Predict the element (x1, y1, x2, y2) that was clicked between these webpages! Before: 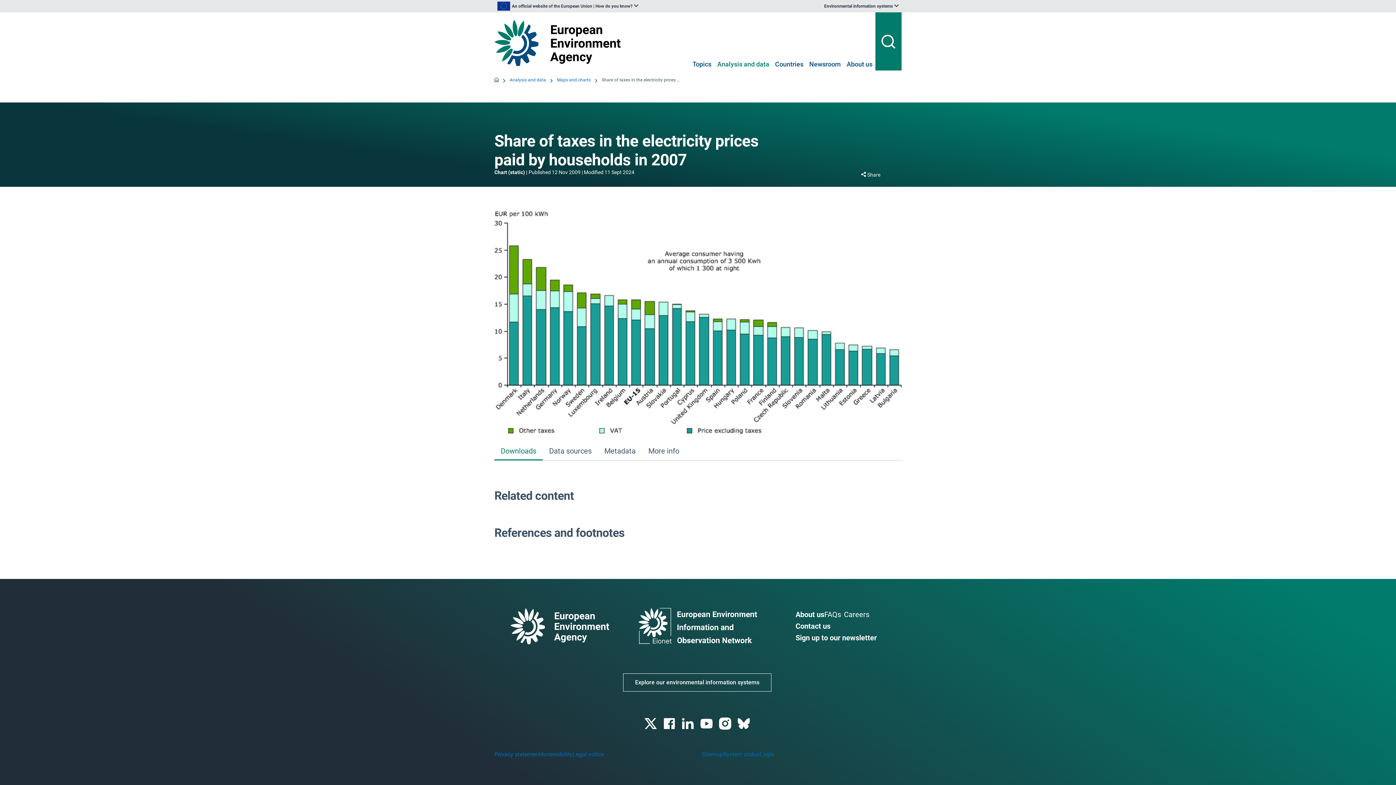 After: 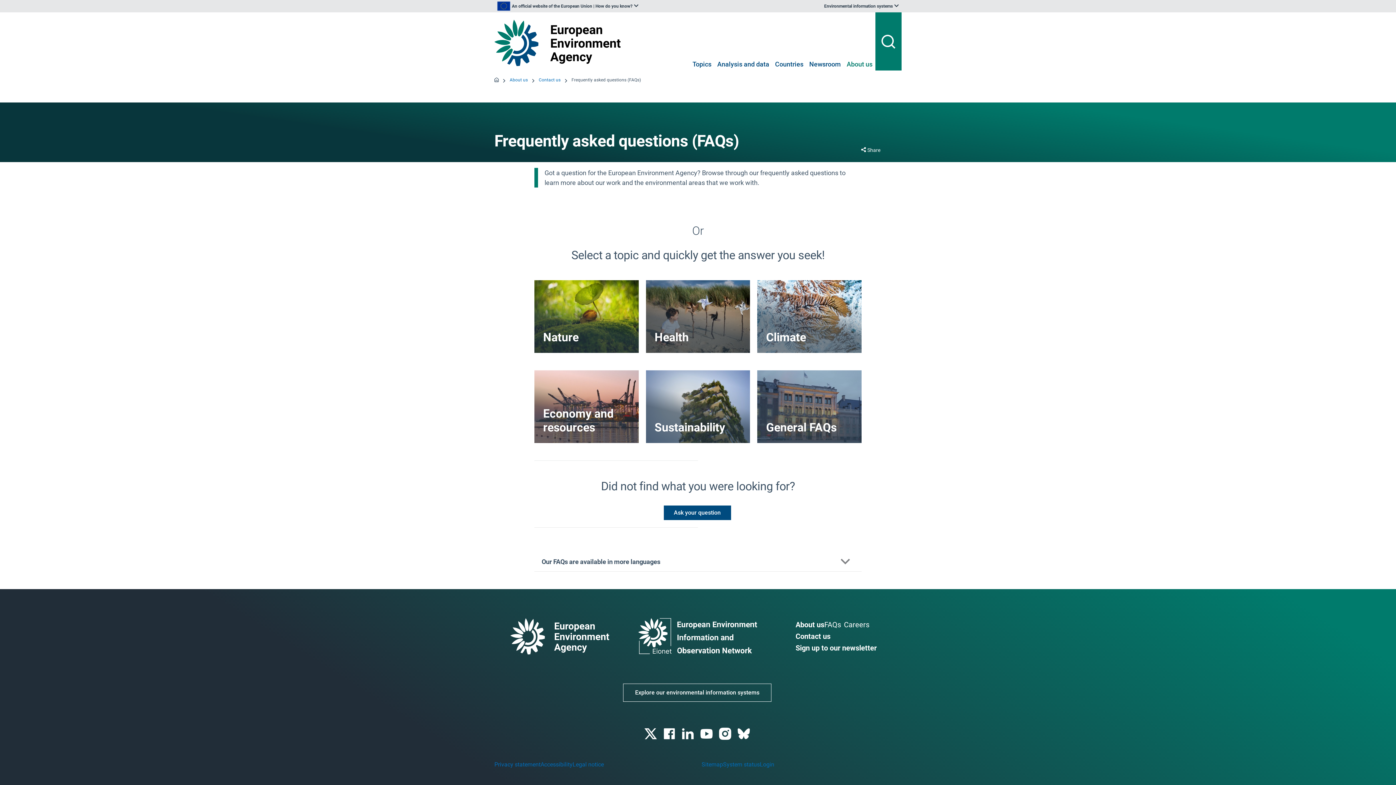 Action: label: FAQs bbox: (824, 609, 841, 620)